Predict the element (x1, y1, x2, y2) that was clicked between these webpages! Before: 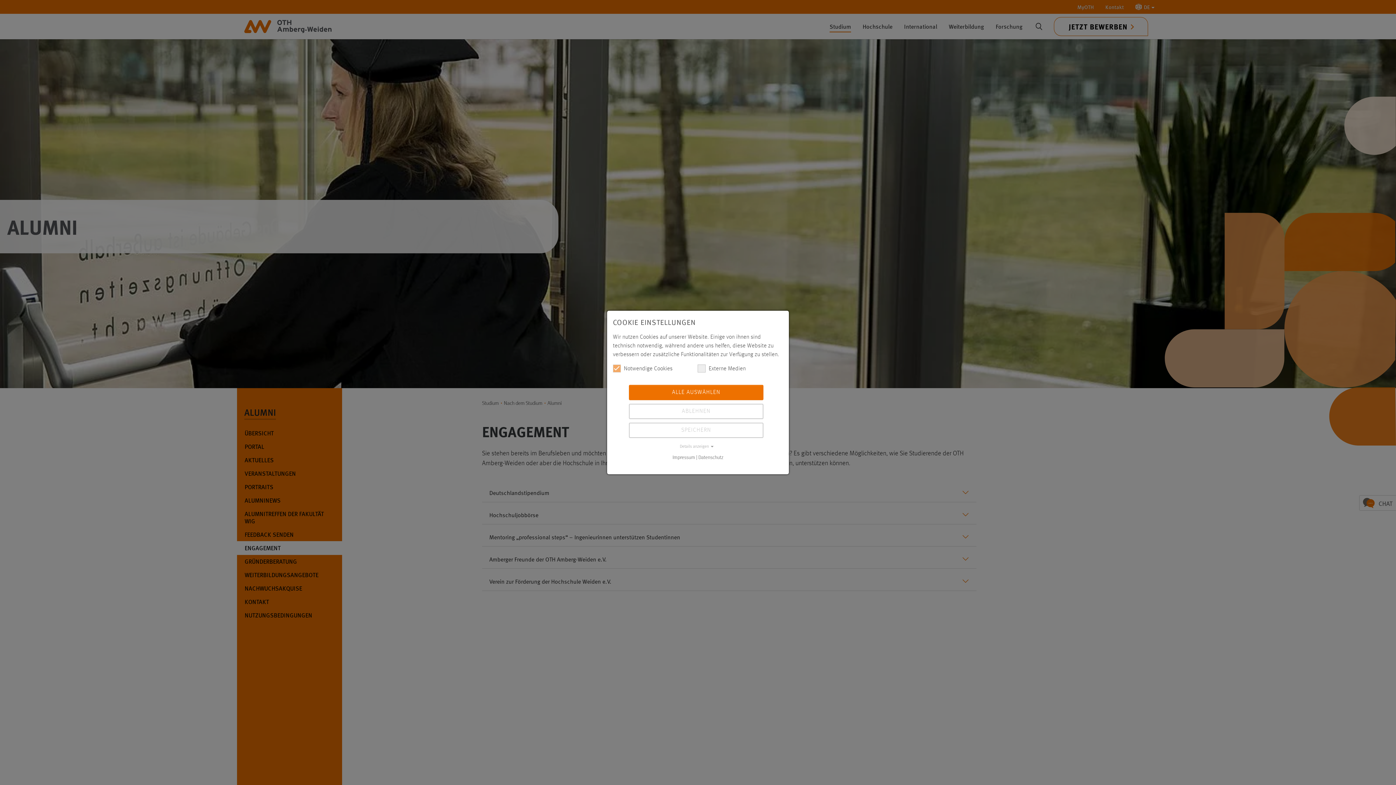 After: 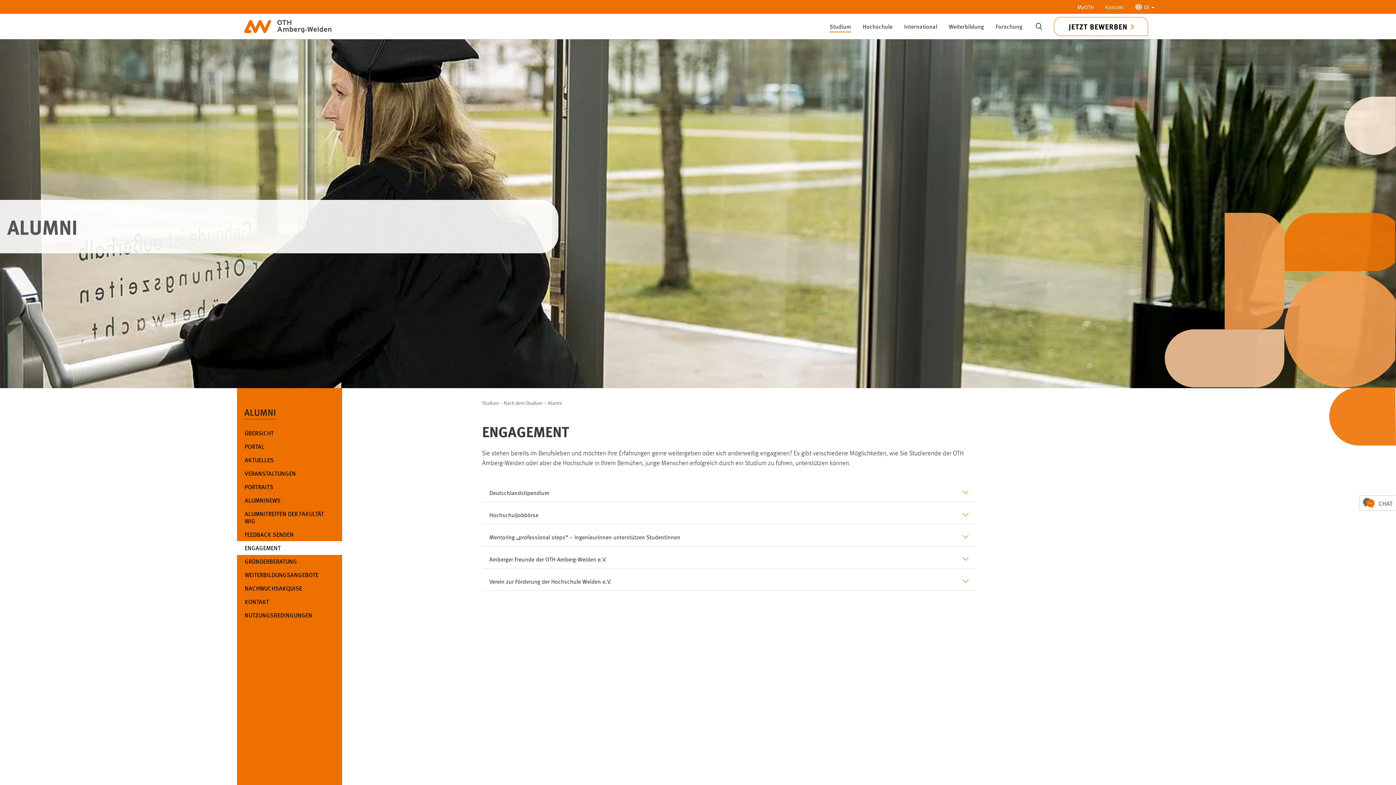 Action: bbox: (629, 385, 763, 400) label: ALLE AUSWÄHLEN